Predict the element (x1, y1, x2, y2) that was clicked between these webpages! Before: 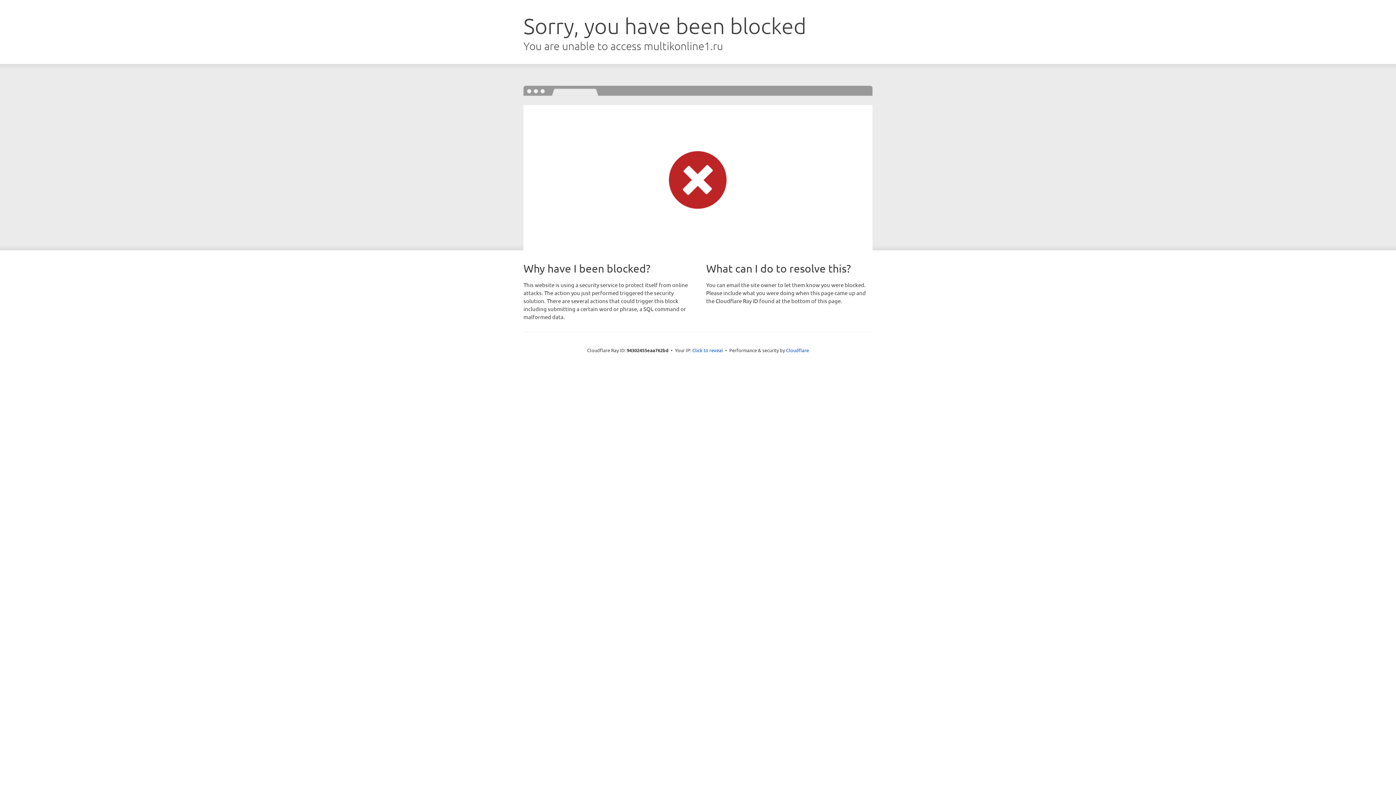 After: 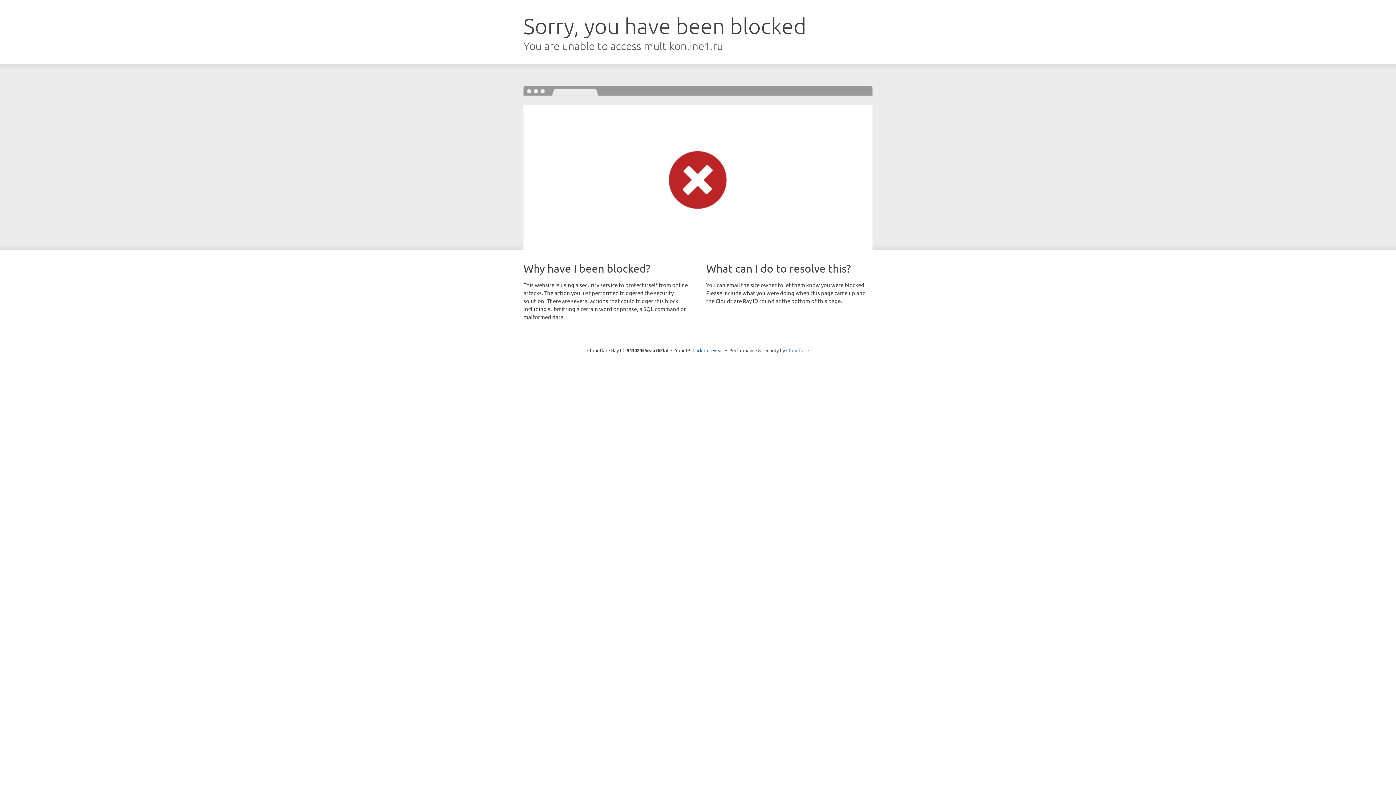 Action: label: Cloudflare bbox: (786, 347, 809, 353)